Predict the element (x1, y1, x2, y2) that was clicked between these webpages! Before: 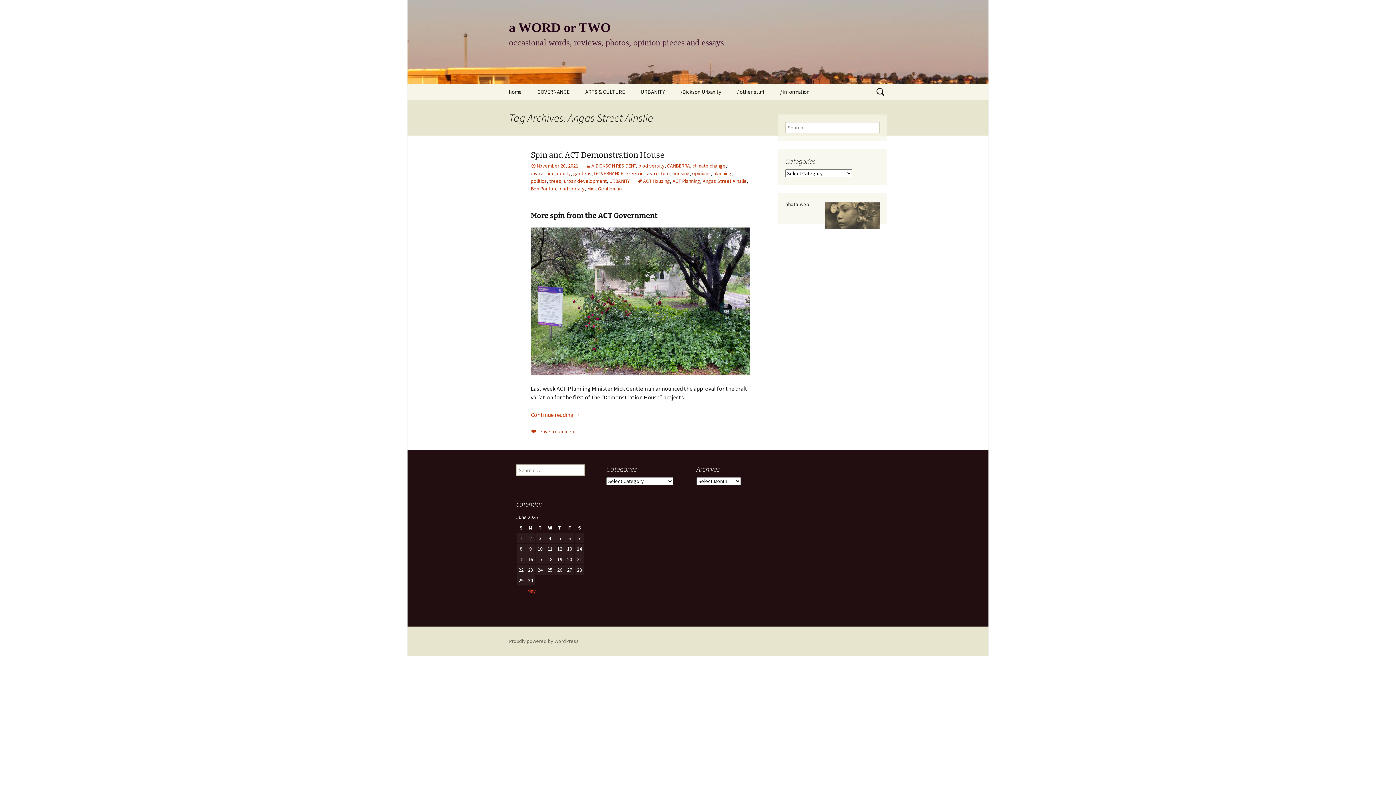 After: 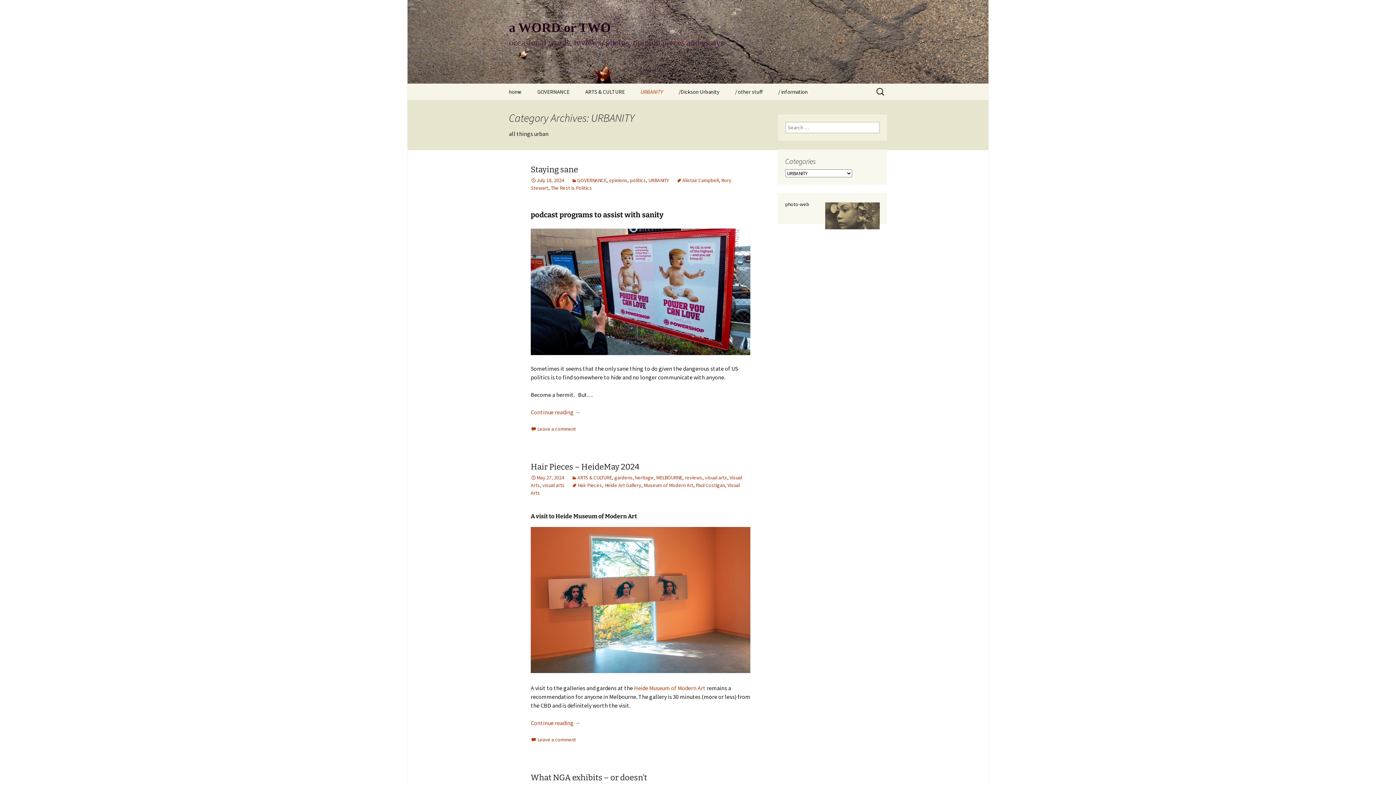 Action: label: URBANITY bbox: (609, 177, 630, 184)